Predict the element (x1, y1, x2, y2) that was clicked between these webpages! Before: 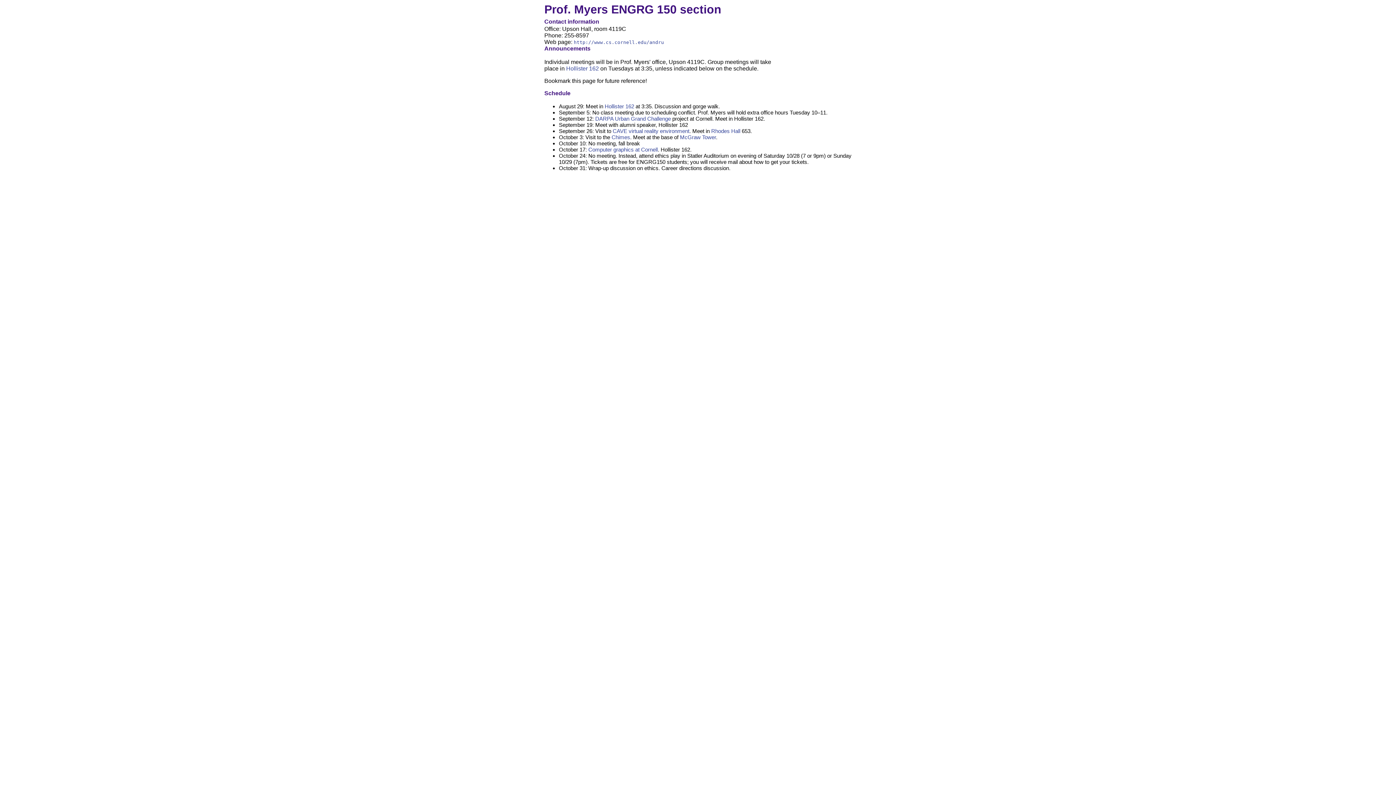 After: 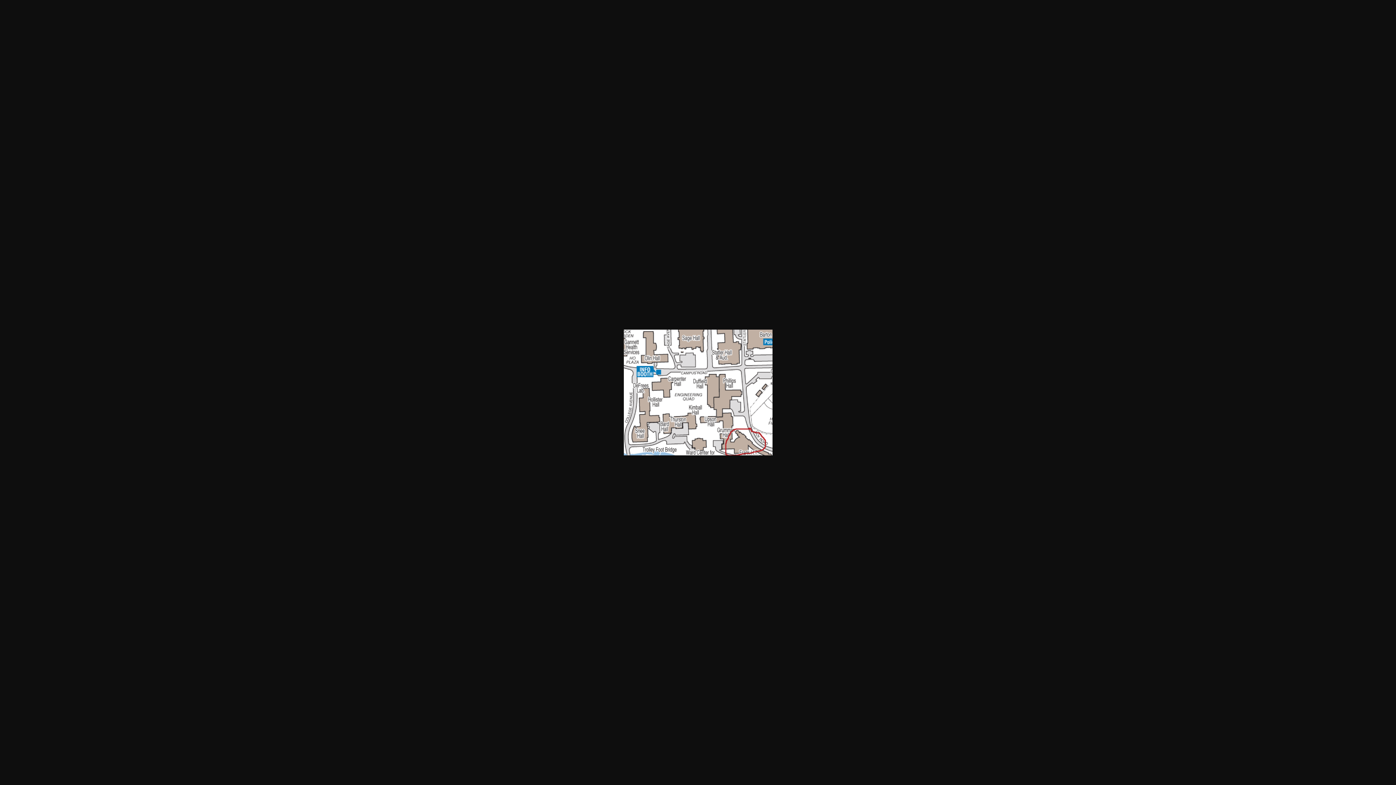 Action: bbox: (711, 127, 740, 134) label: Rhodes Hall